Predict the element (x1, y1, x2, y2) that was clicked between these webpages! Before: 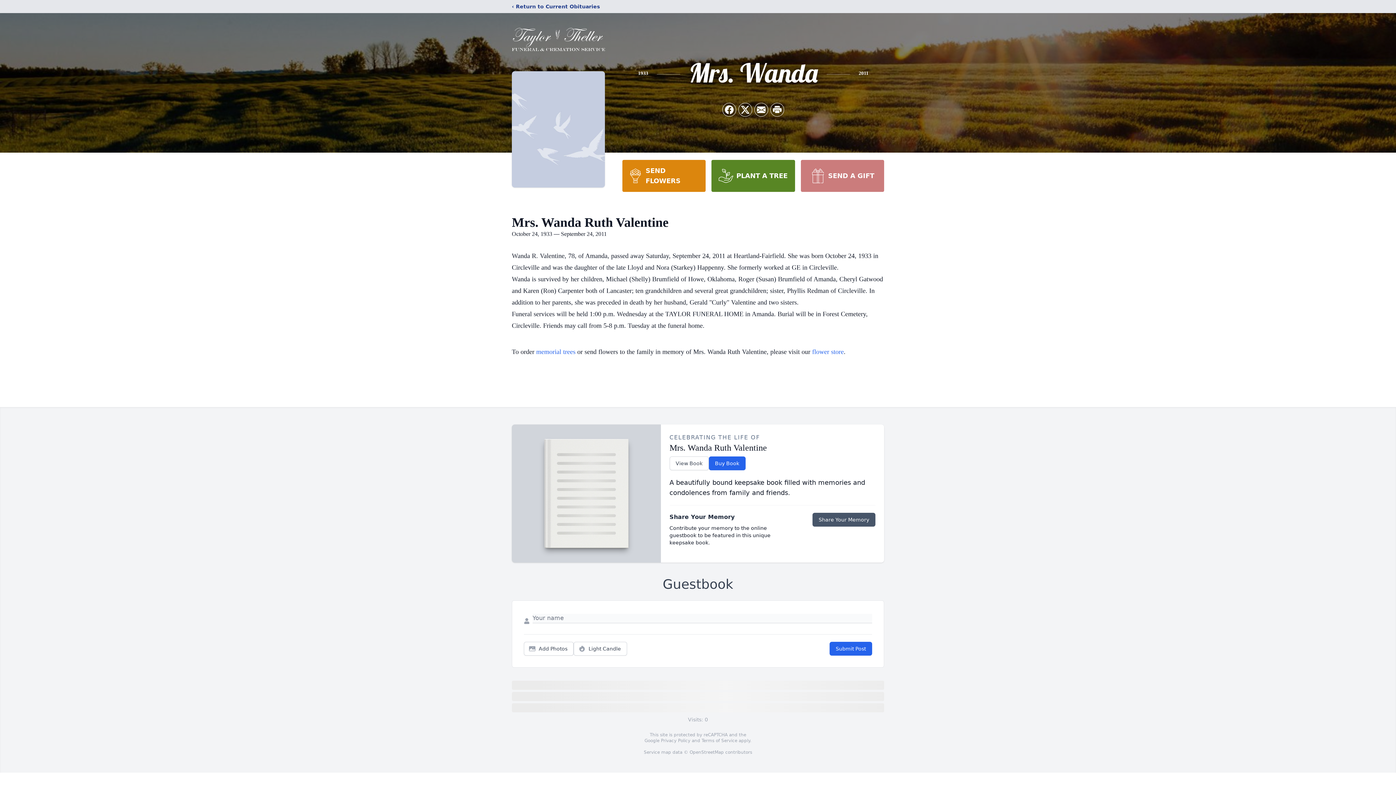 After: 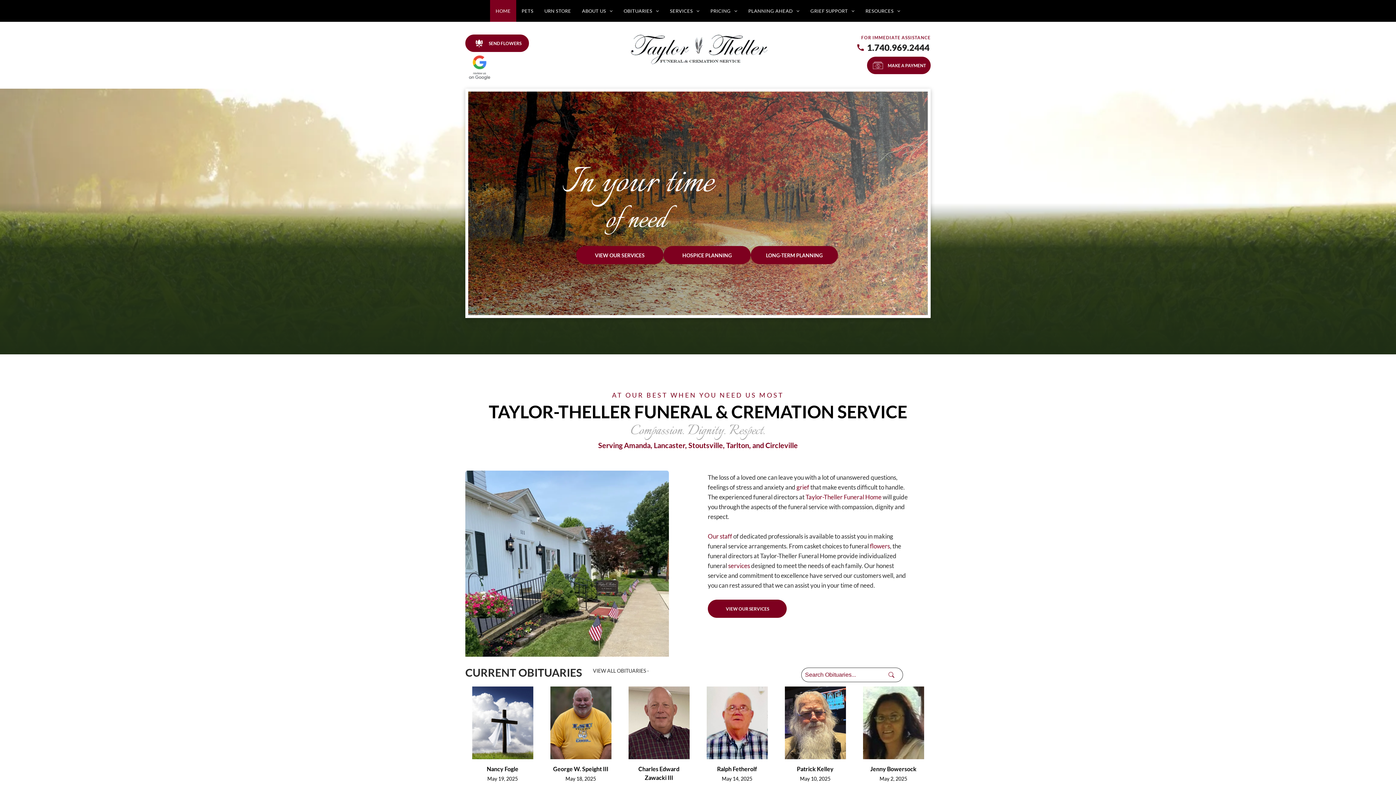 Action: bbox: (512, 18, 605, 59)